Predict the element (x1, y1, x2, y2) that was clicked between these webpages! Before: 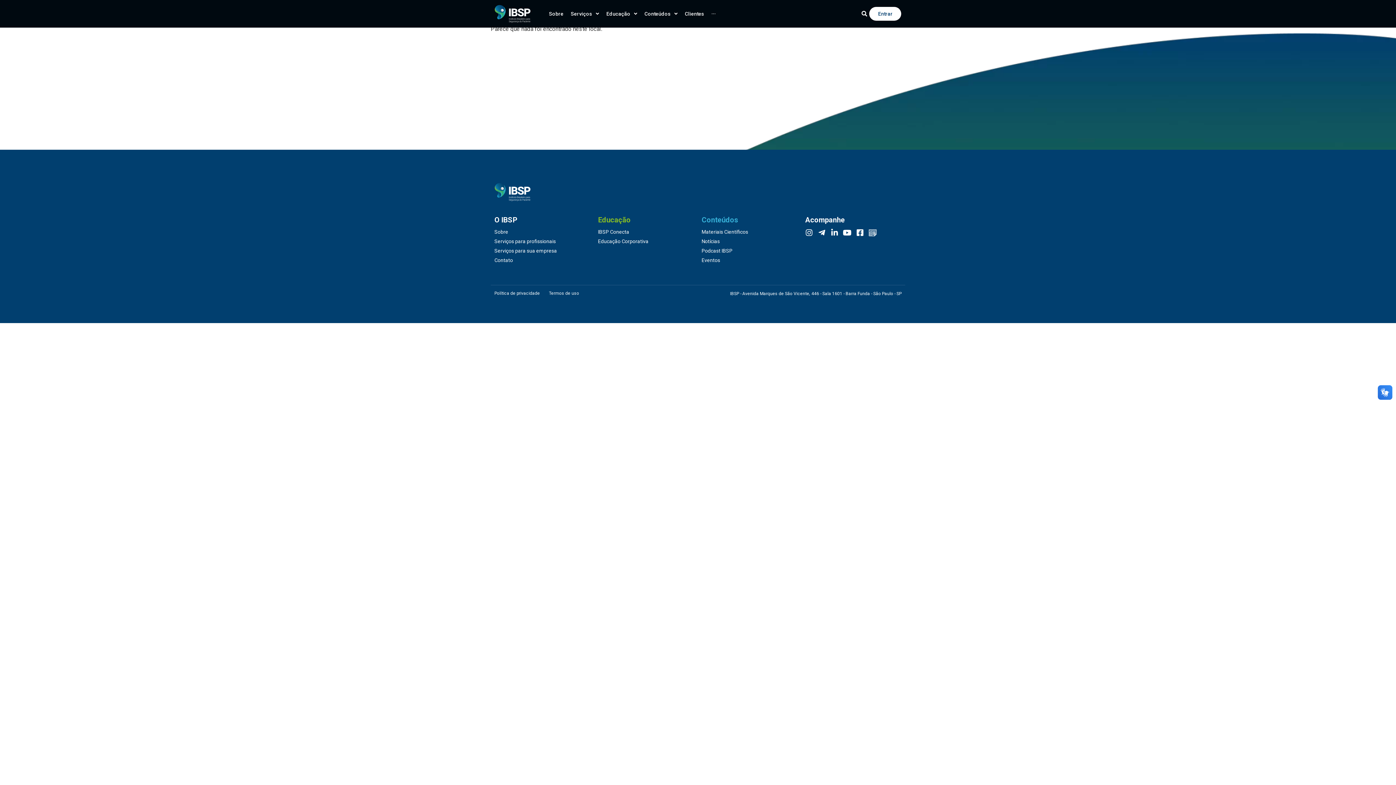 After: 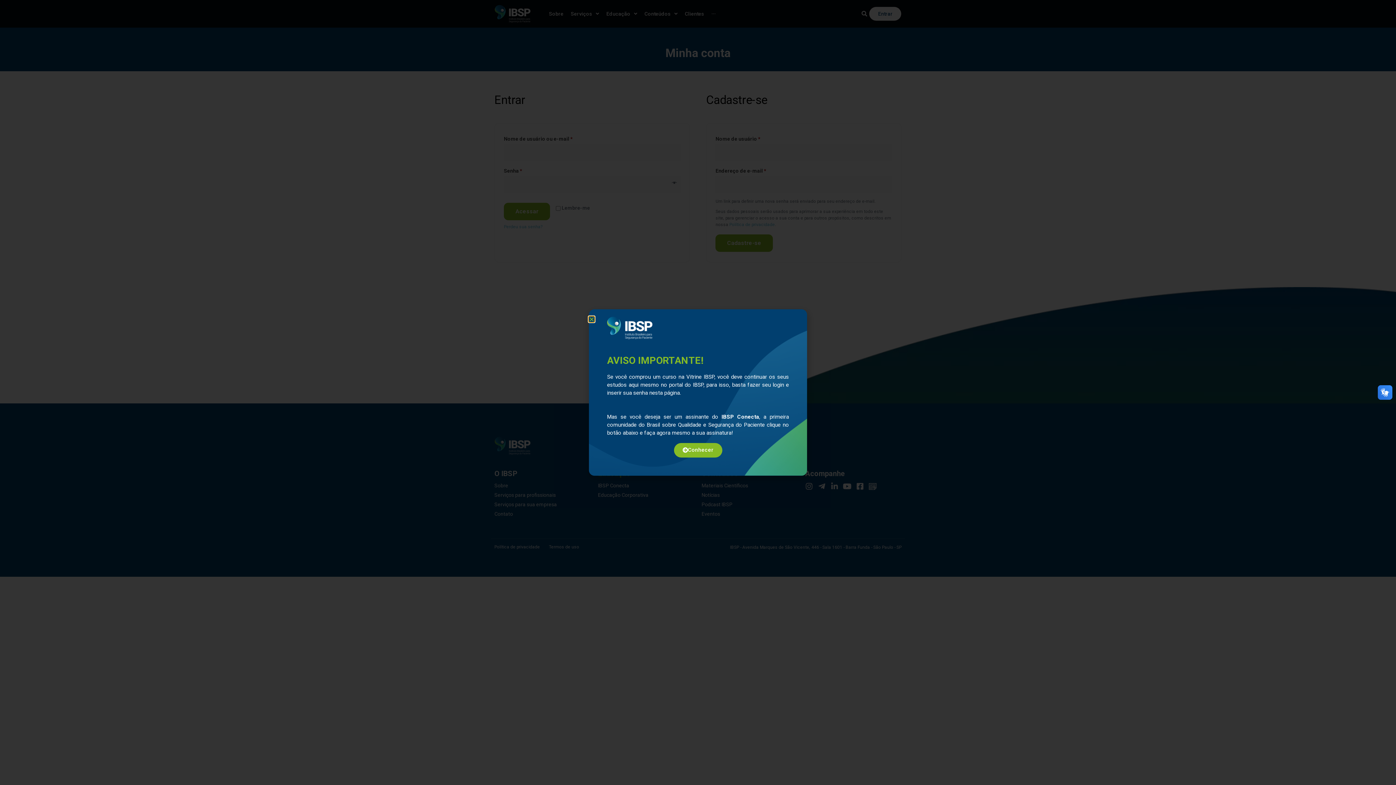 Action: label: Entrar bbox: (869, 6, 901, 20)